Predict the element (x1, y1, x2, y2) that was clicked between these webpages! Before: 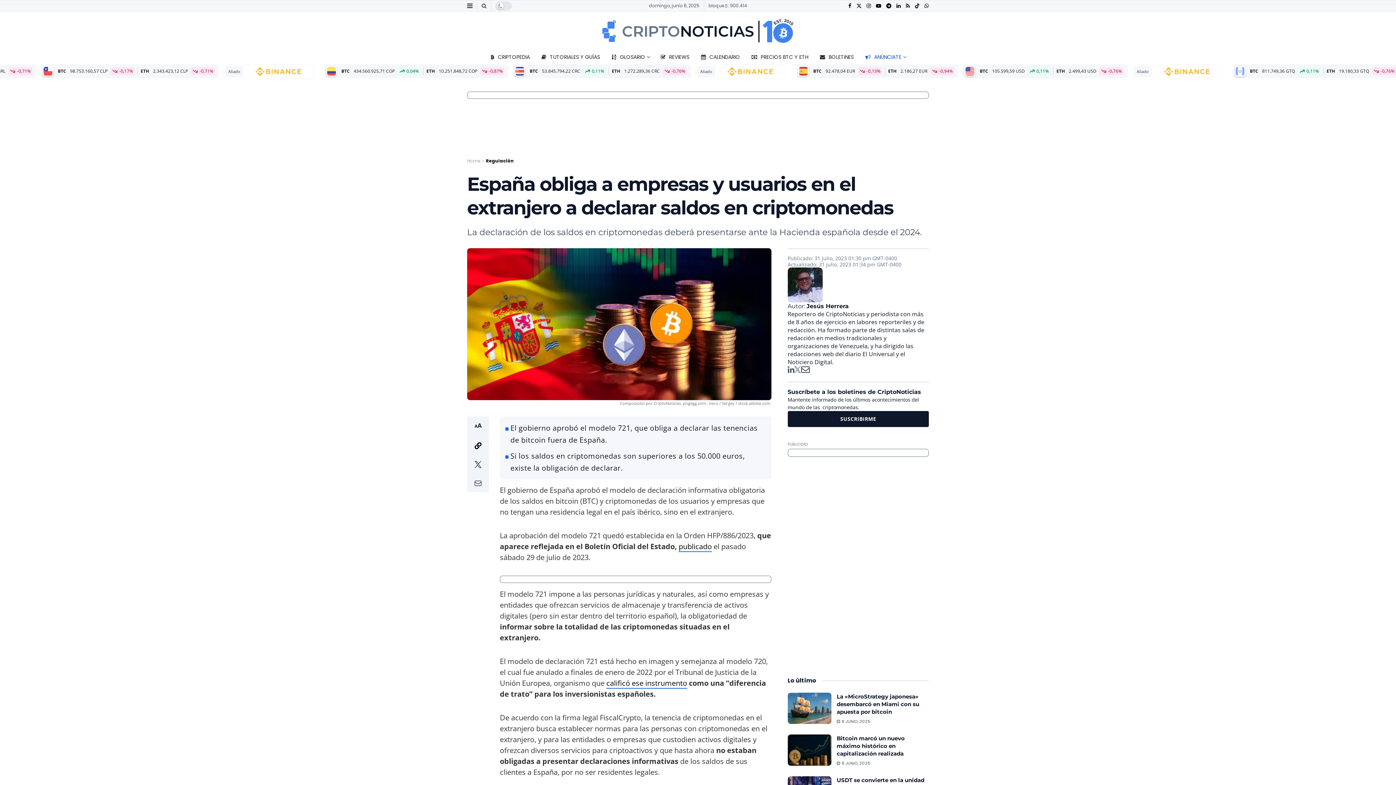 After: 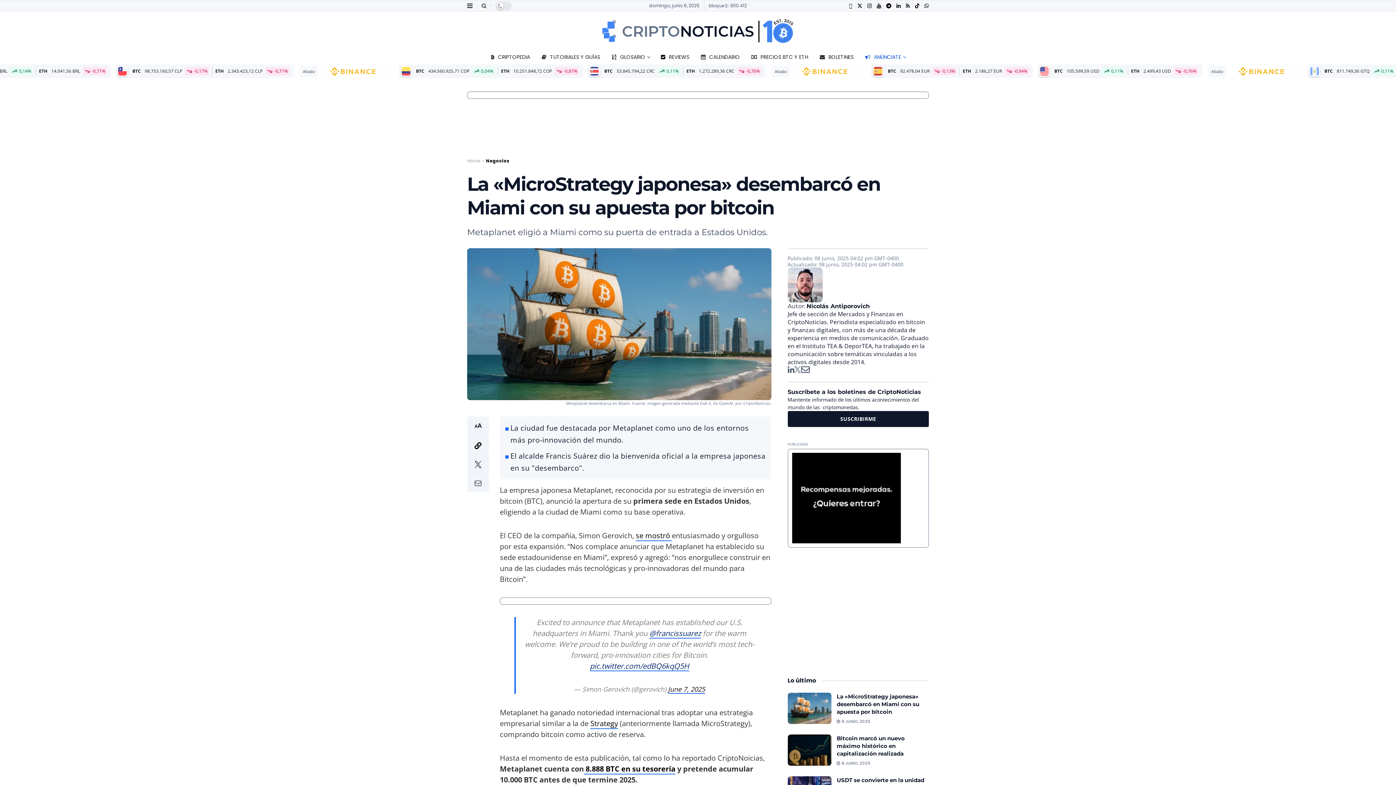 Action: label: La «MicroStrategy japonesa» desembarcó en Miami con su apuesta por bitcoin bbox: (836, 693, 919, 715)